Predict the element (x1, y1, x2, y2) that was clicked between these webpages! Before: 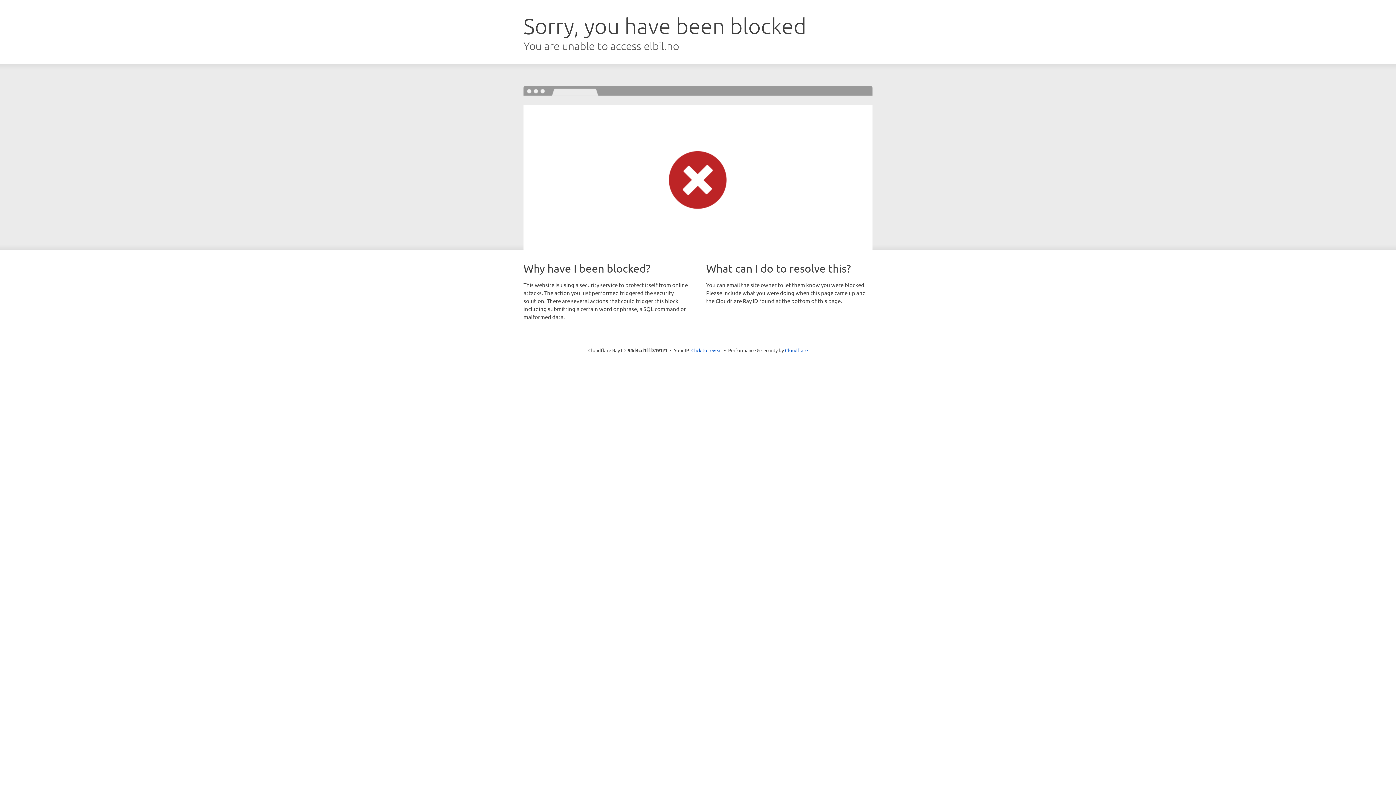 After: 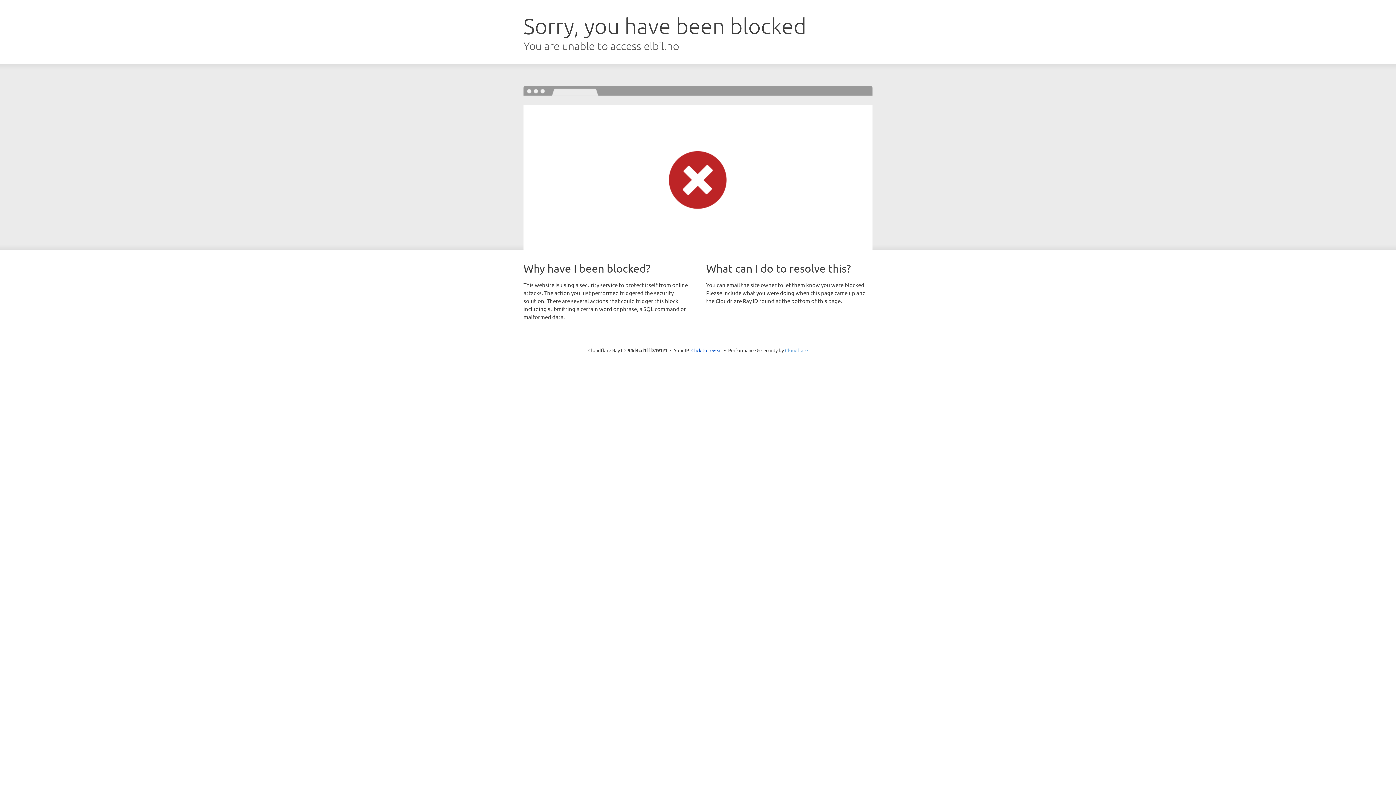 Action: bbox: (785, 347, 808, 353) label: Cloudflare